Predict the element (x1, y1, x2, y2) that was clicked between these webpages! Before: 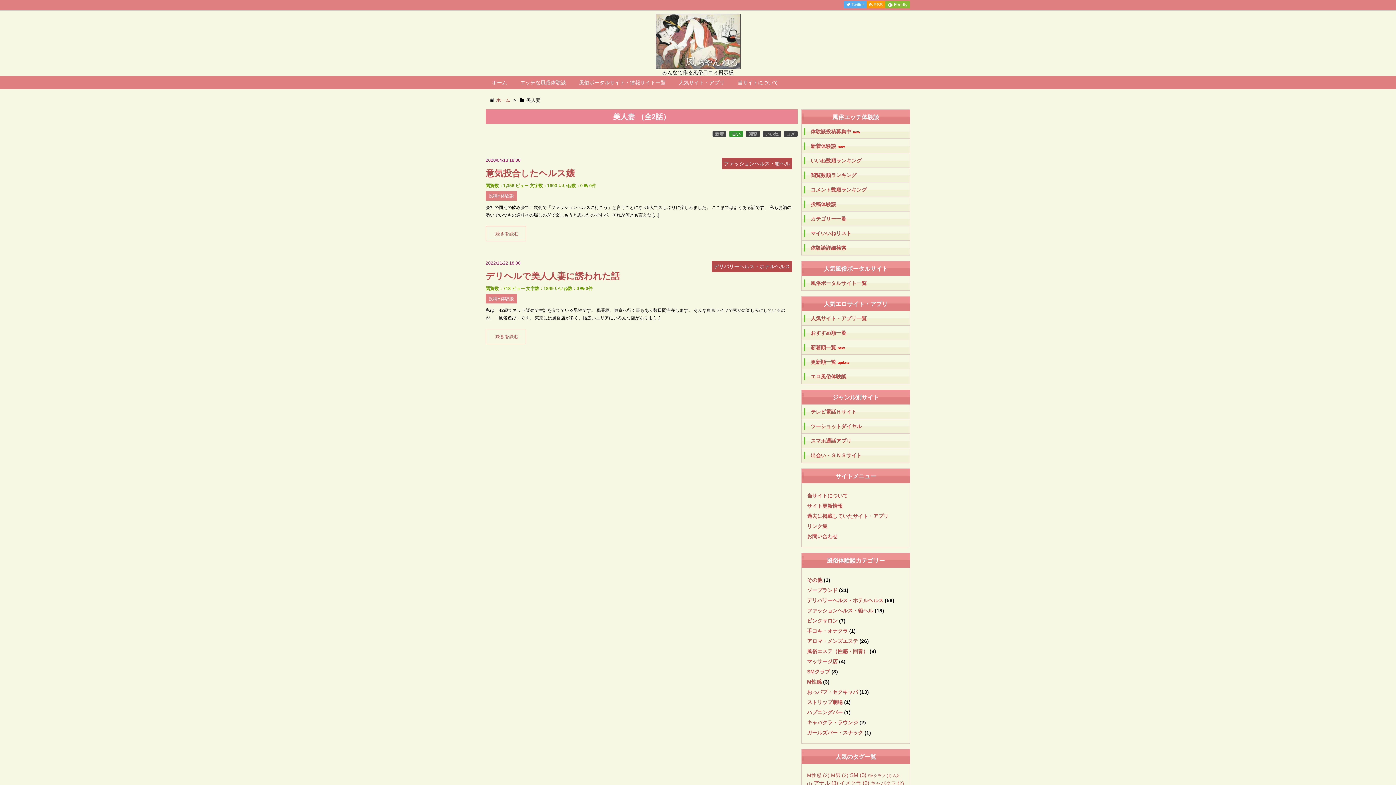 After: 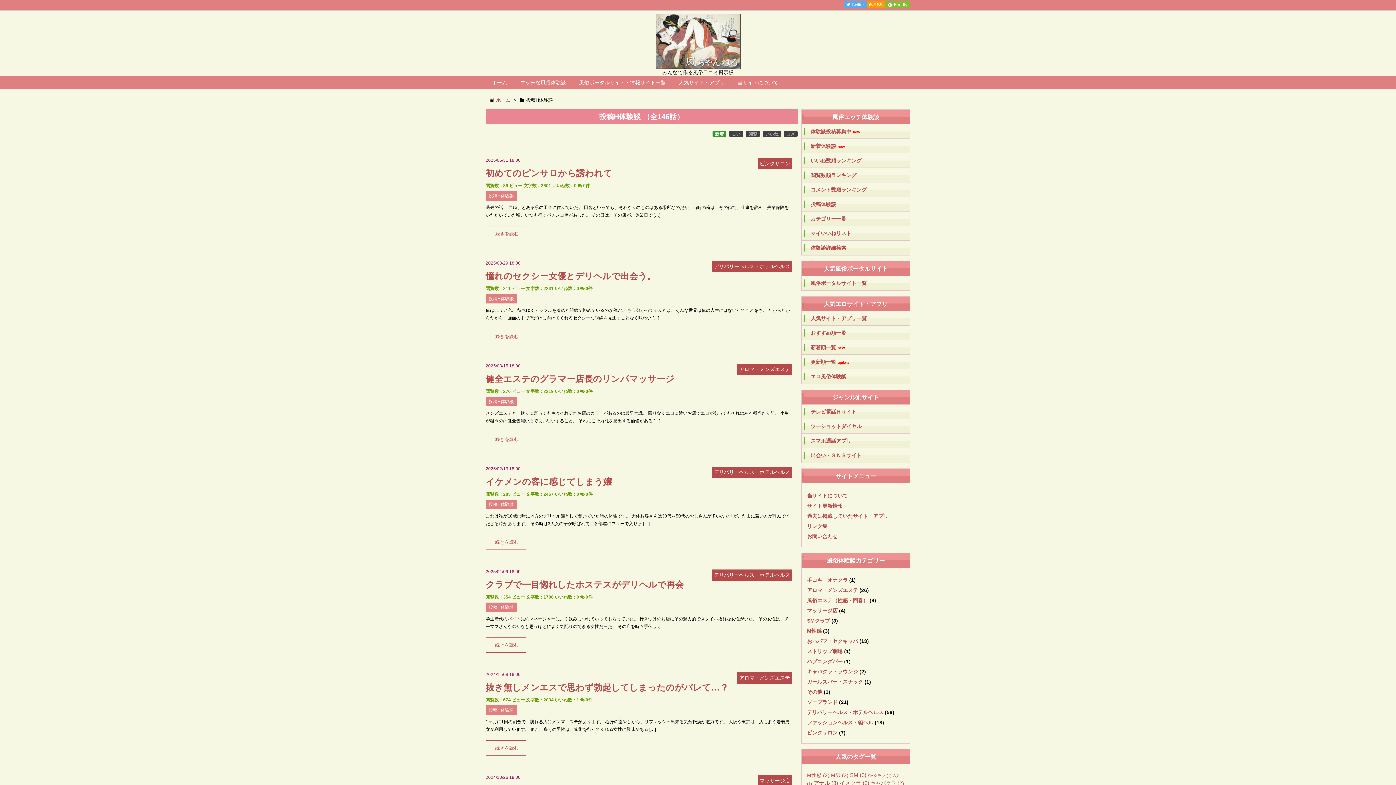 Action: label: 投稿体験談 bbox: (810, 201, 910, 206)